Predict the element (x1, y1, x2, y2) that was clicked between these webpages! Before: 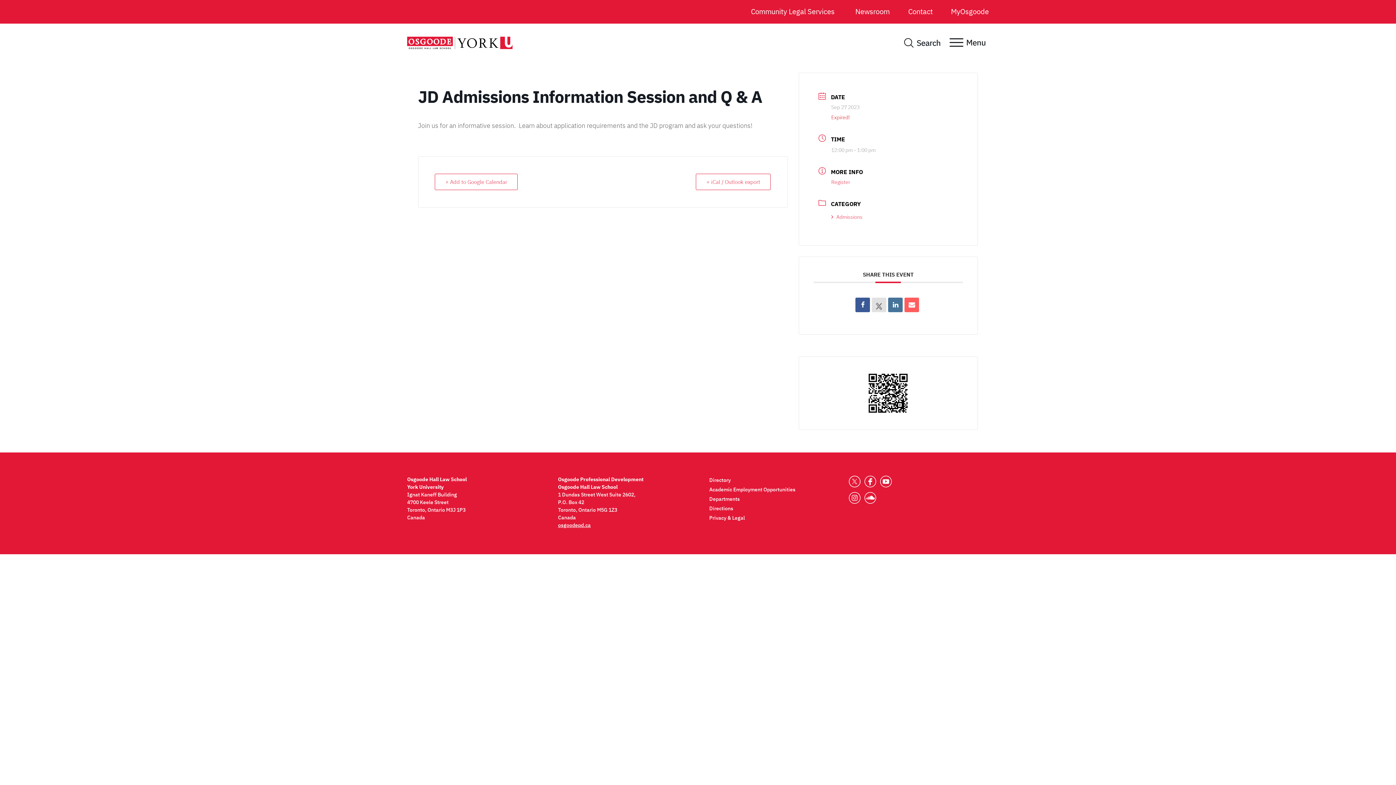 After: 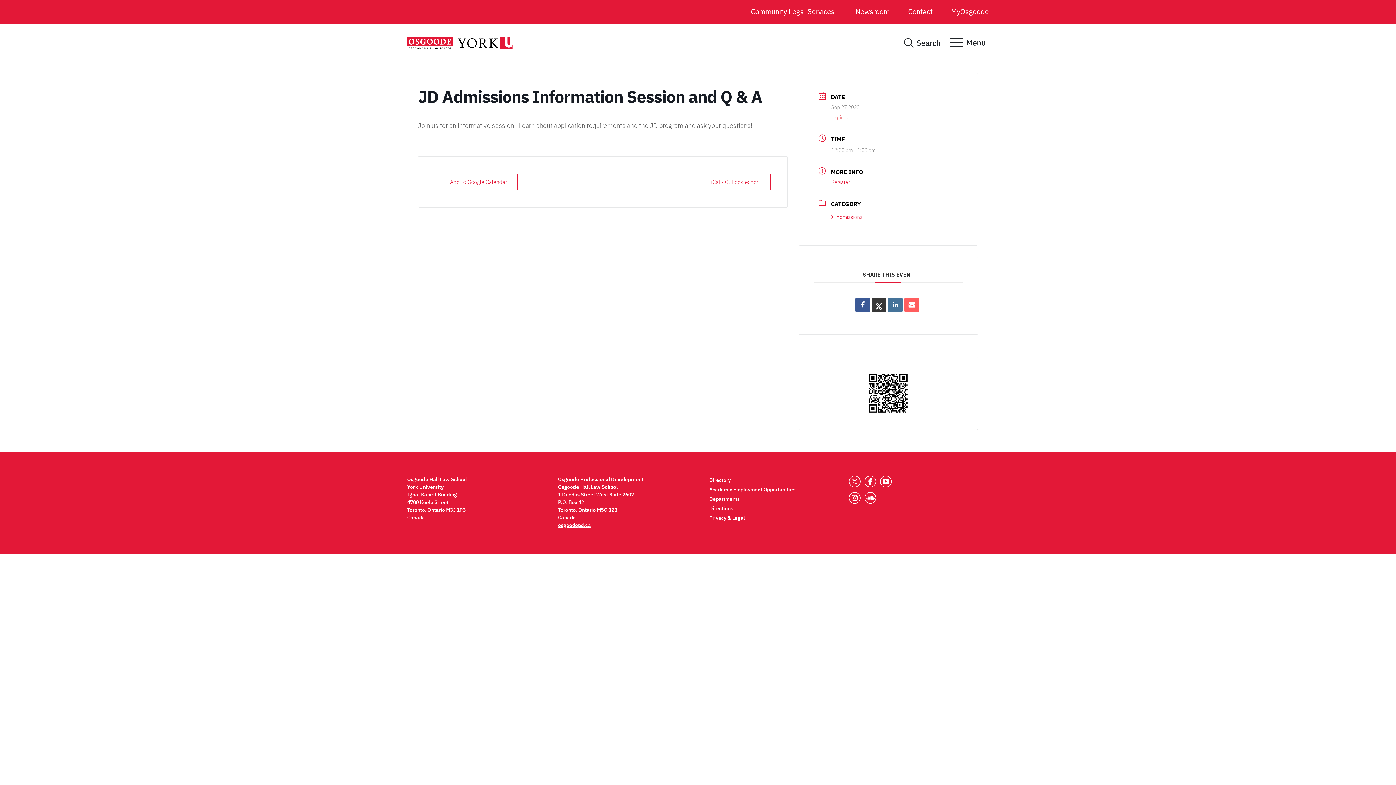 Action: bbox: (872, 297, 886, 312)